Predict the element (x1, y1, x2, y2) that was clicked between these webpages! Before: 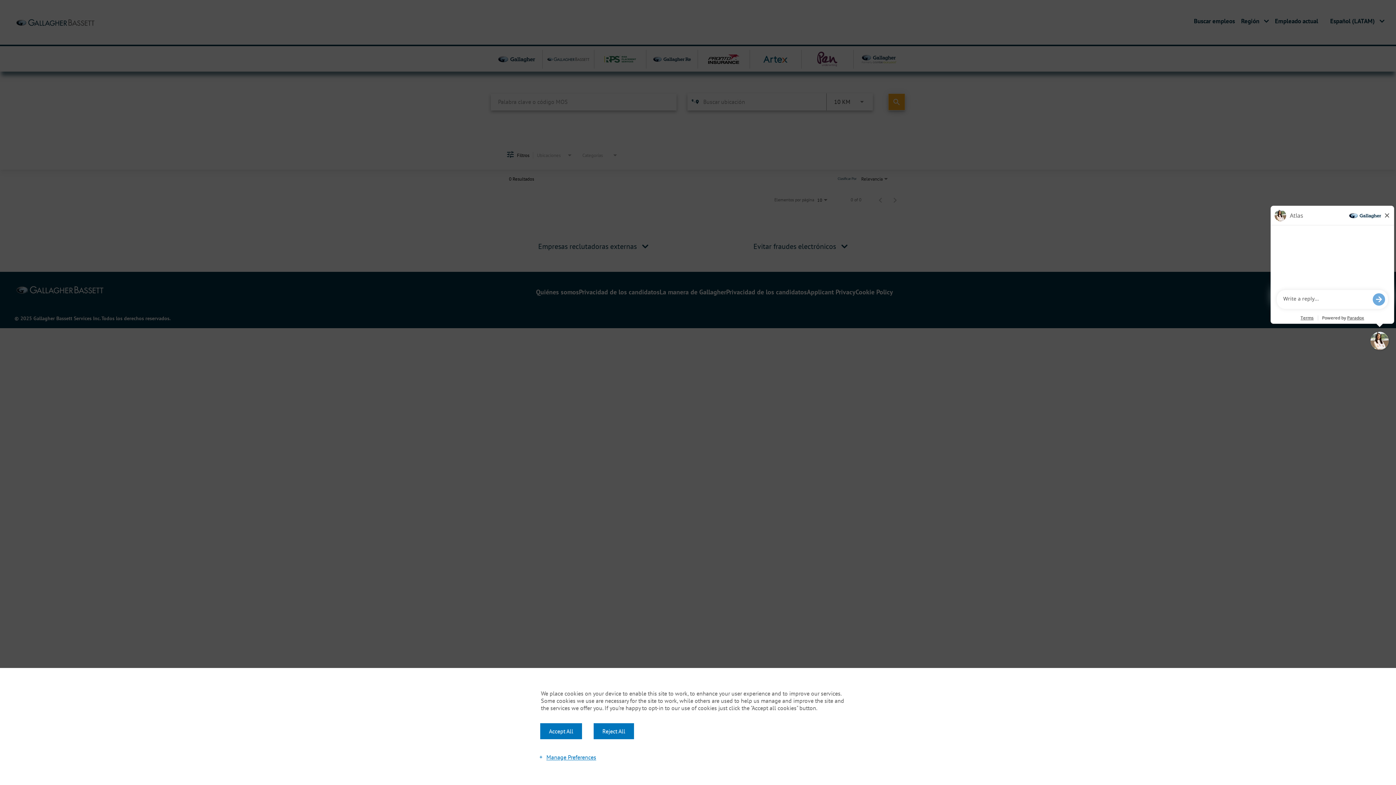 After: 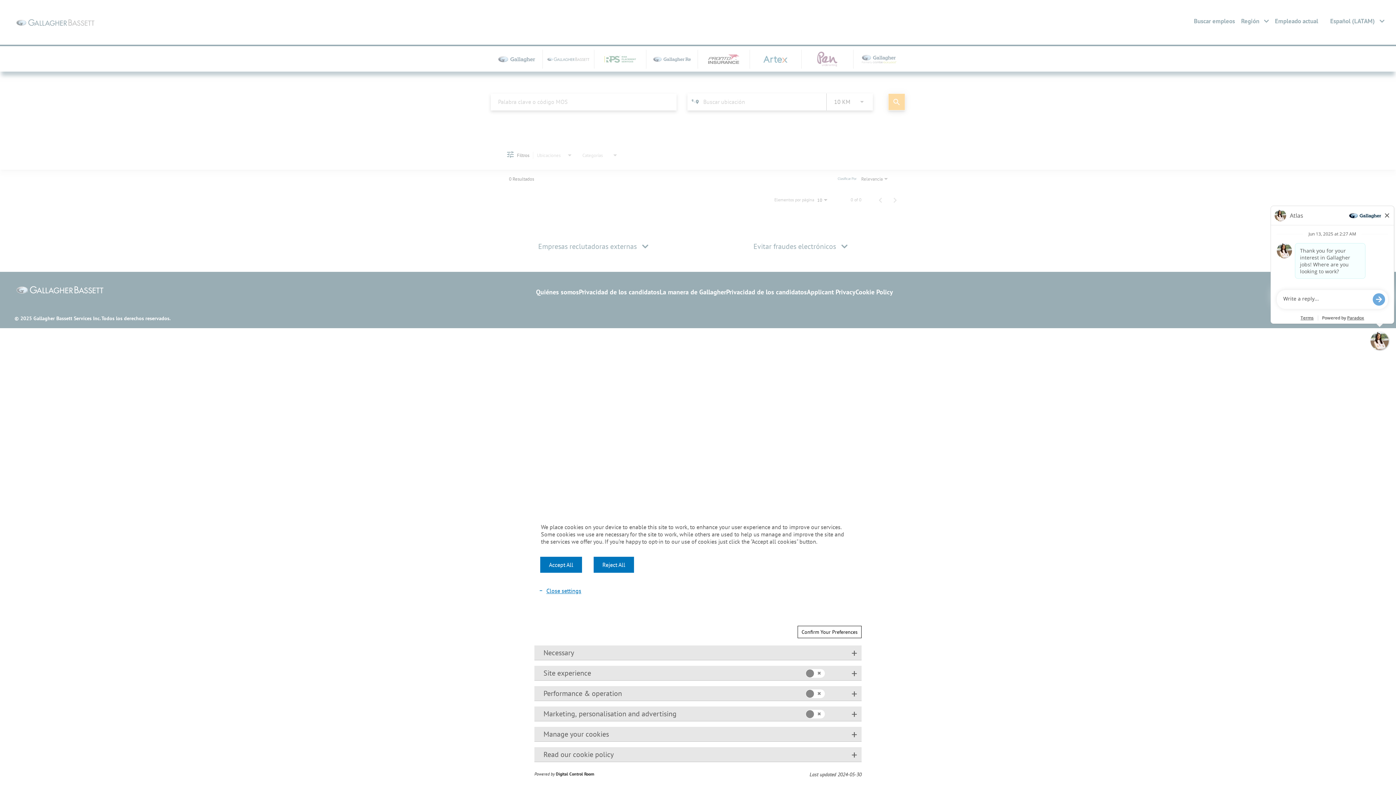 Action: label: Manage Preferences bbox: (534, 751, 600, 763)